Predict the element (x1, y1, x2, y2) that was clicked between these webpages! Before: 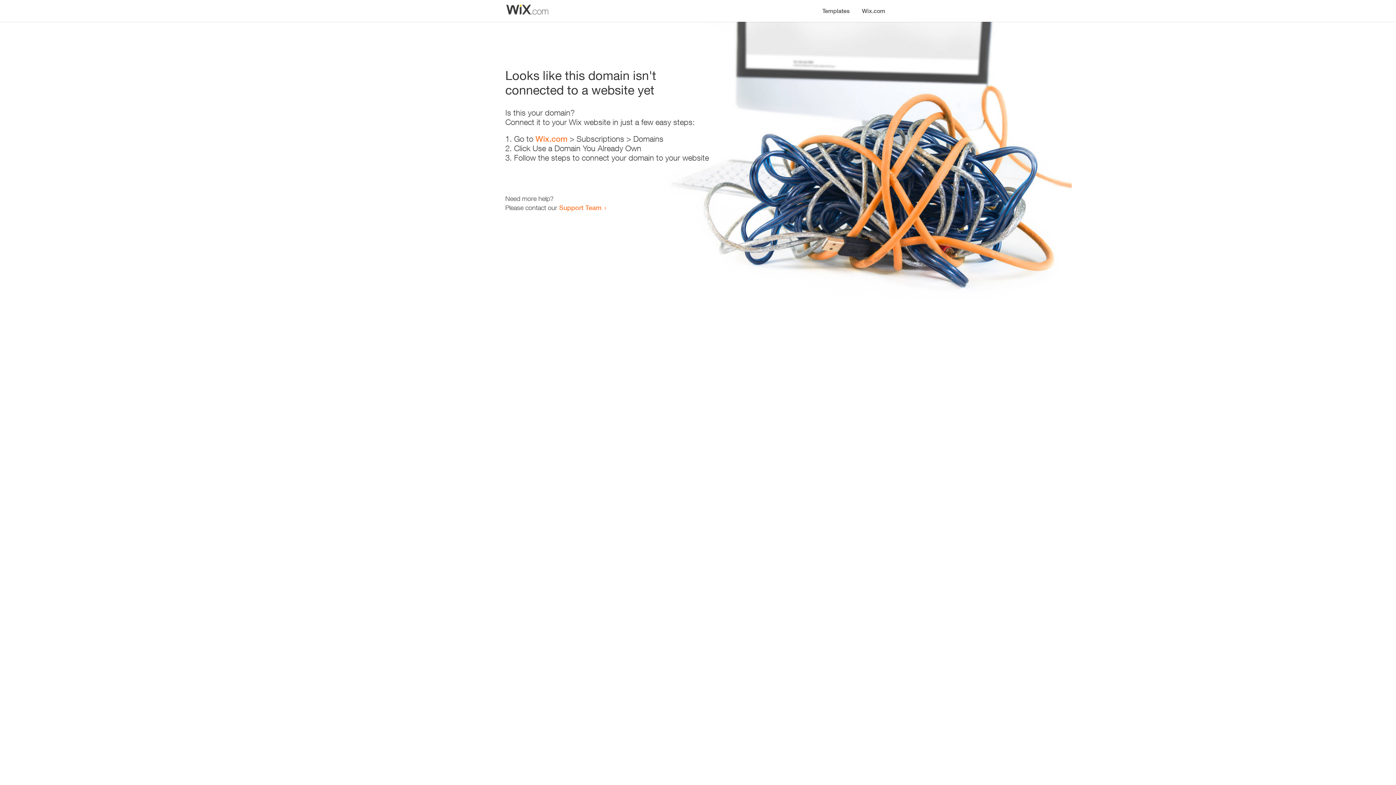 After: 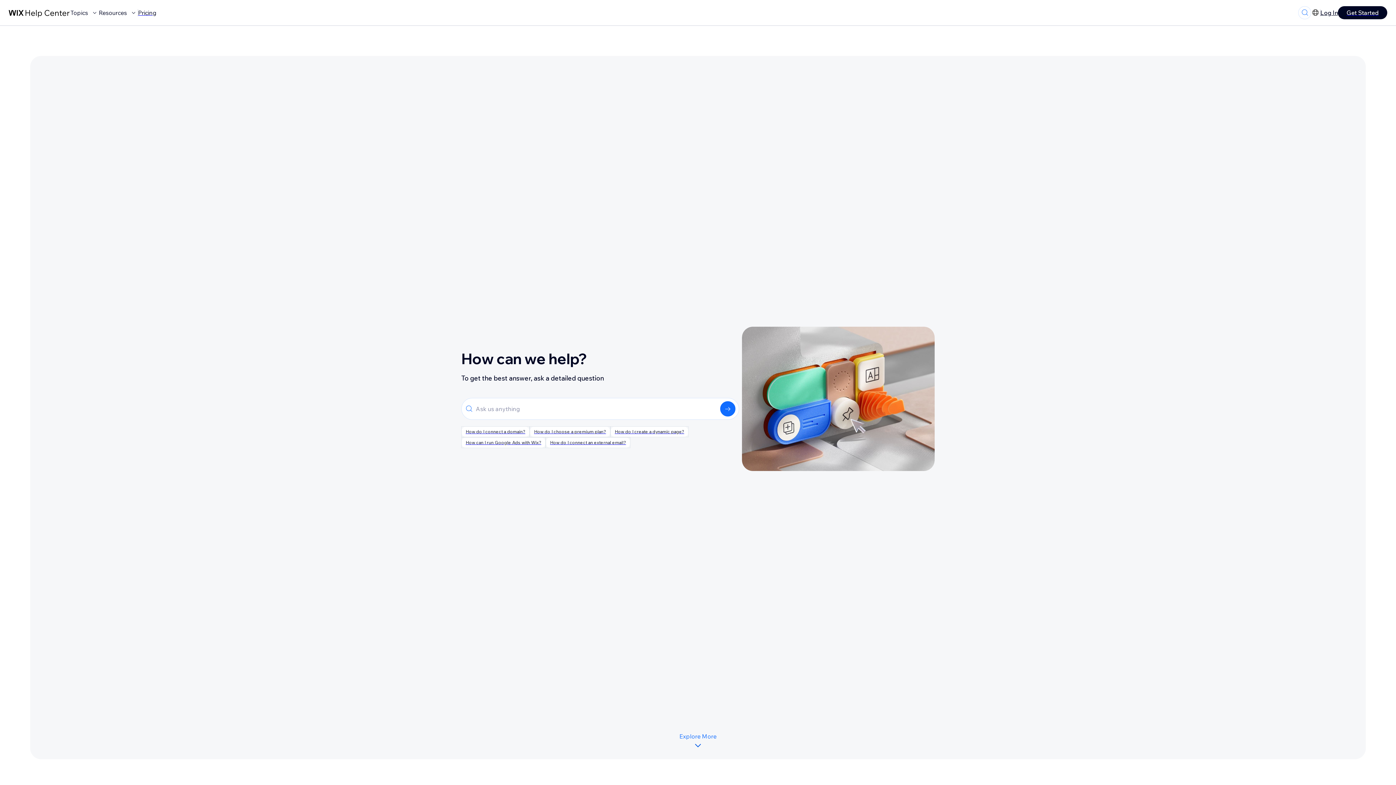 Action: label: Support Team bbox: (559, 203, 601, 211)